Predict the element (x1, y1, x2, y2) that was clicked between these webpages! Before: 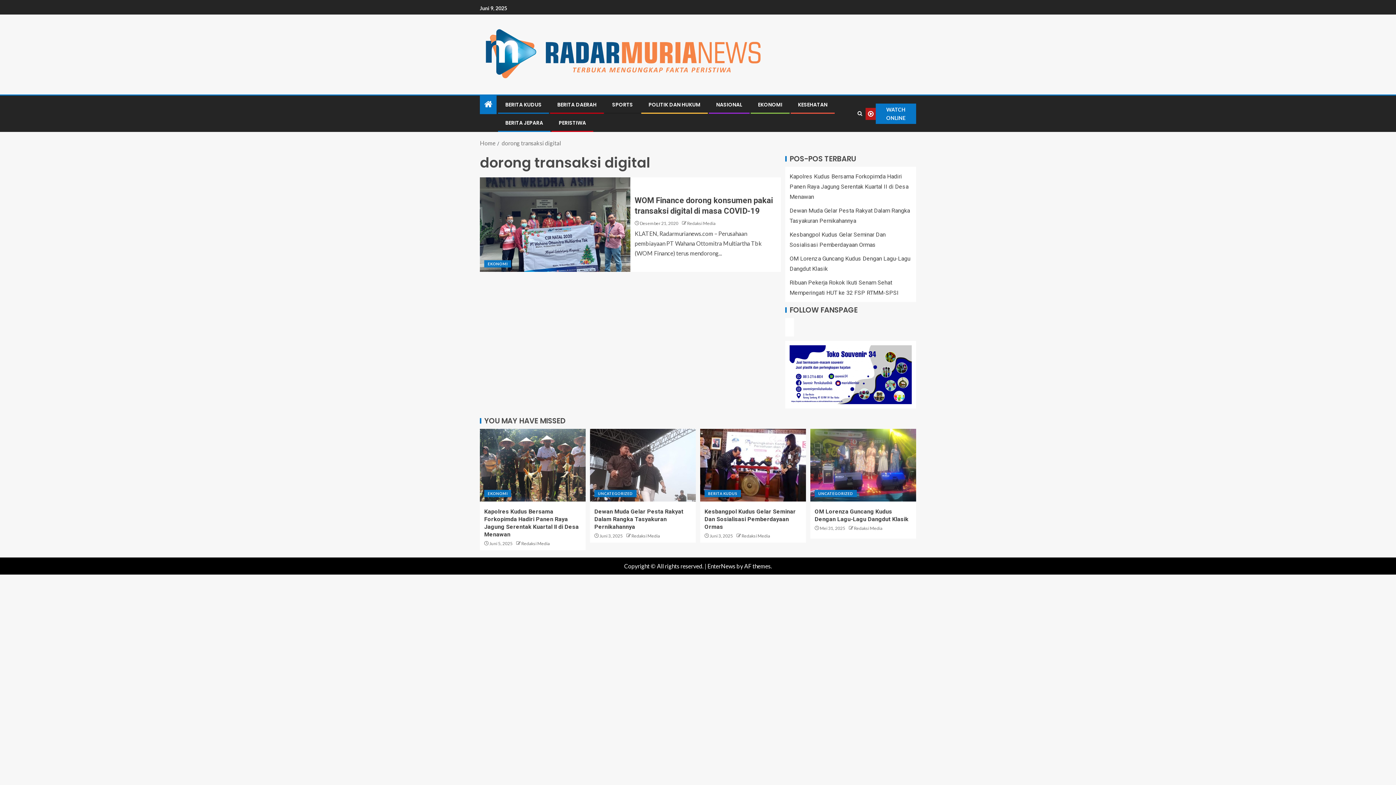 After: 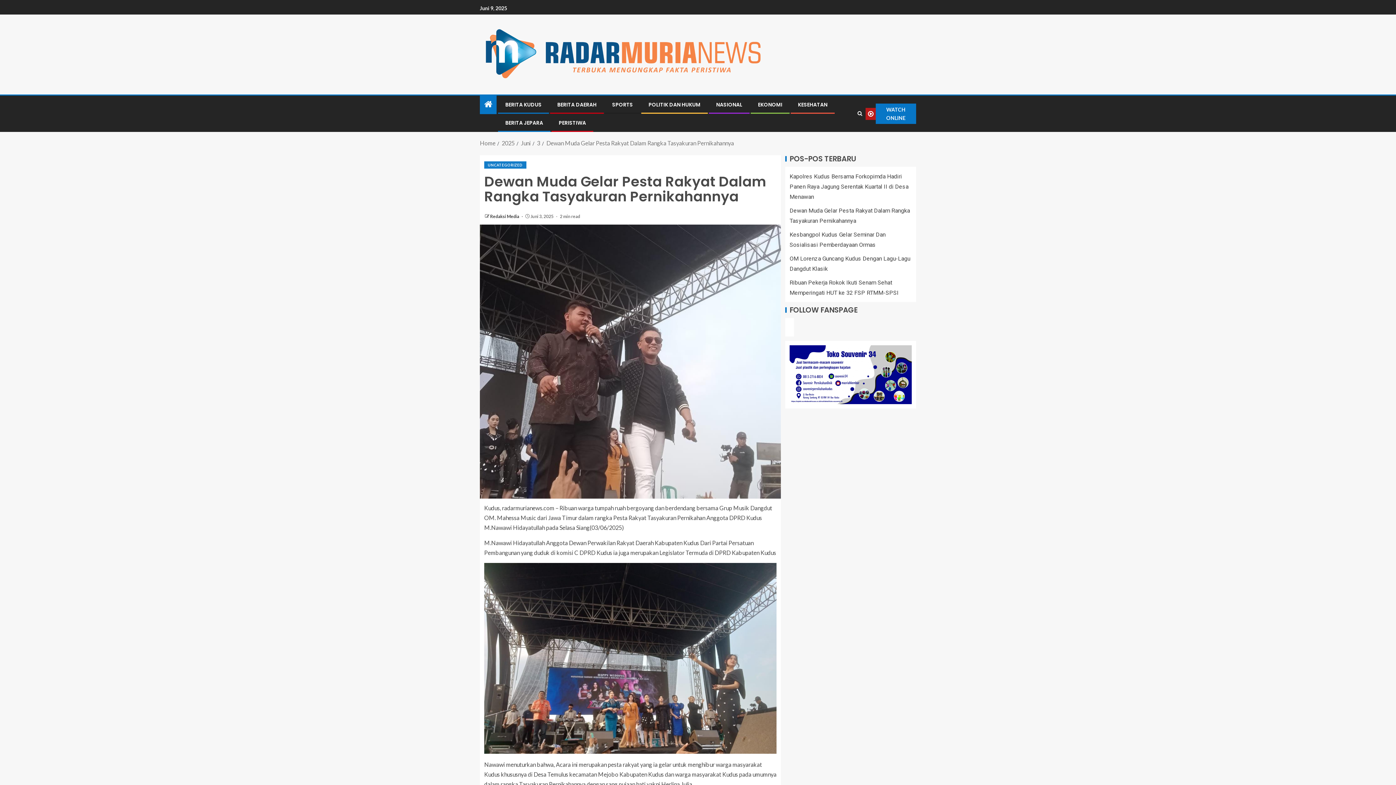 Action: bbox: (590, 429, 696, 501) label: Dewan Muda Gelar Pesta Rakyat Dalam Rangka Tasyakuran Pernikahannya